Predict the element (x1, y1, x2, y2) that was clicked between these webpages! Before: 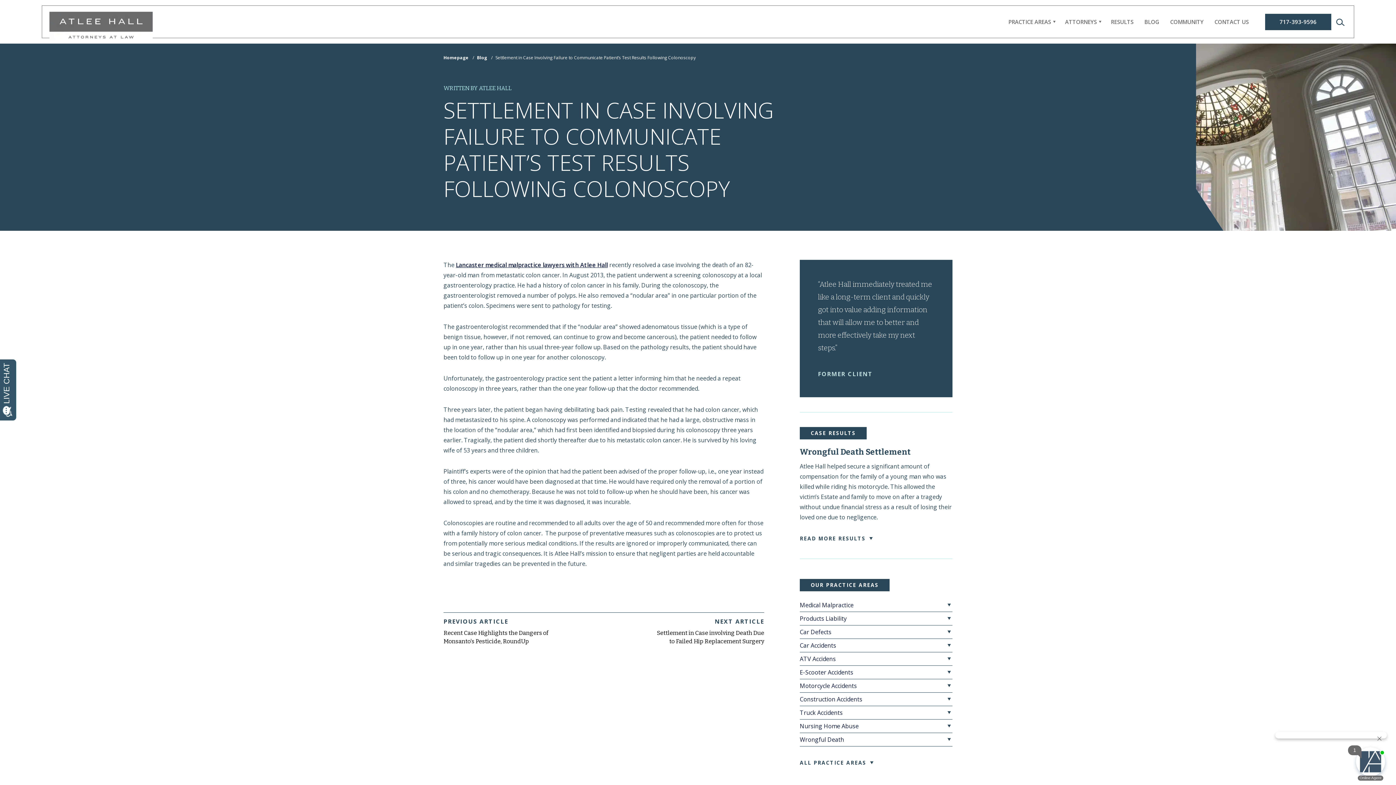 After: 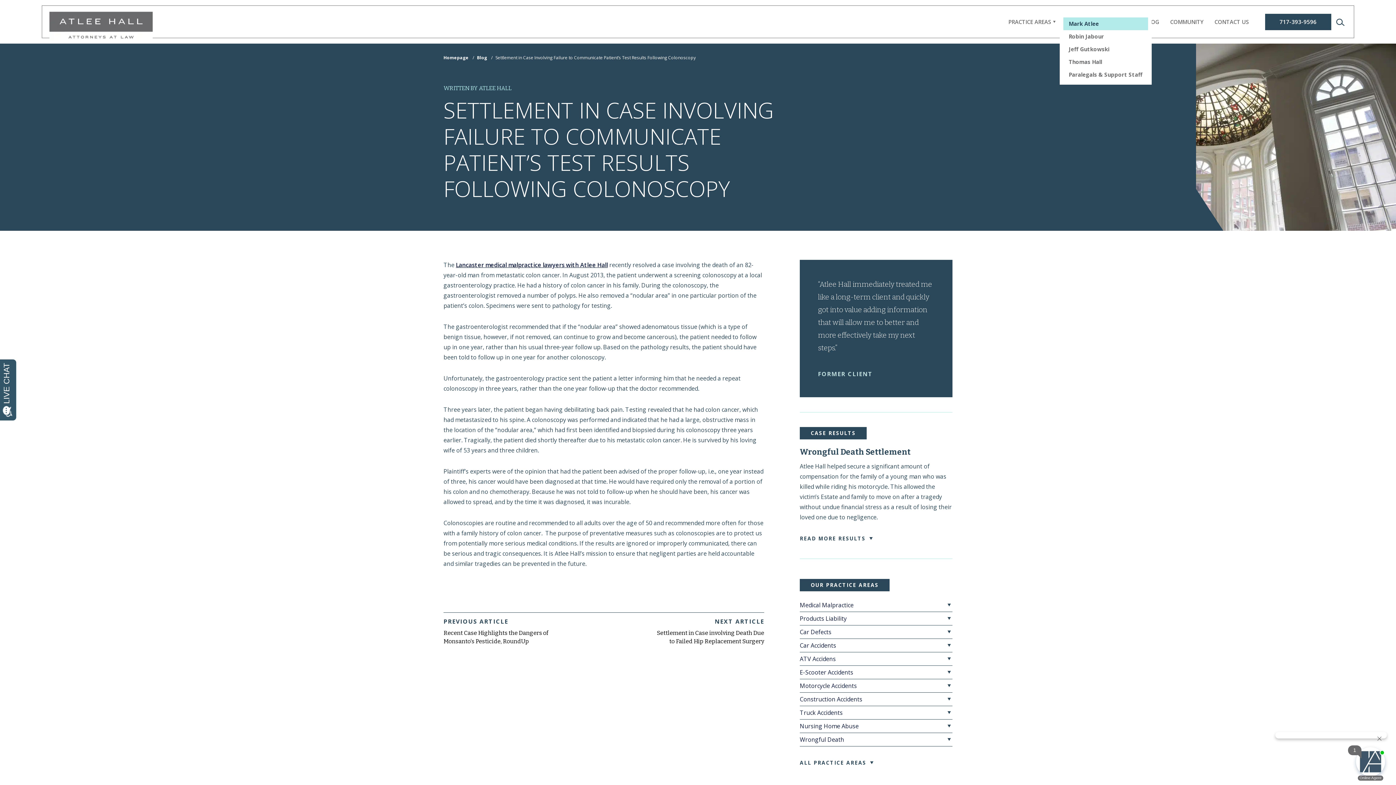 Action: label: ATTORNEYS bbox: (1059, 4, 1102, 39)